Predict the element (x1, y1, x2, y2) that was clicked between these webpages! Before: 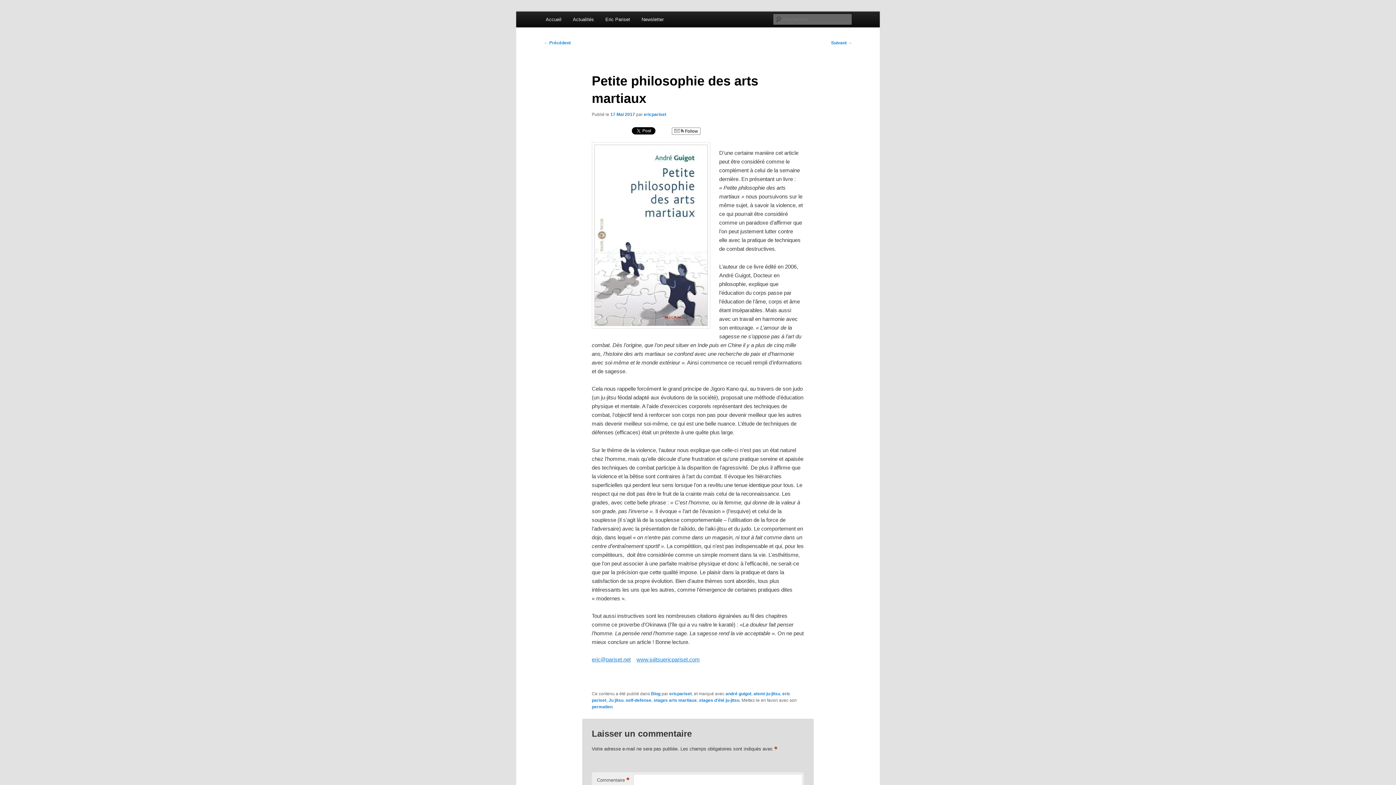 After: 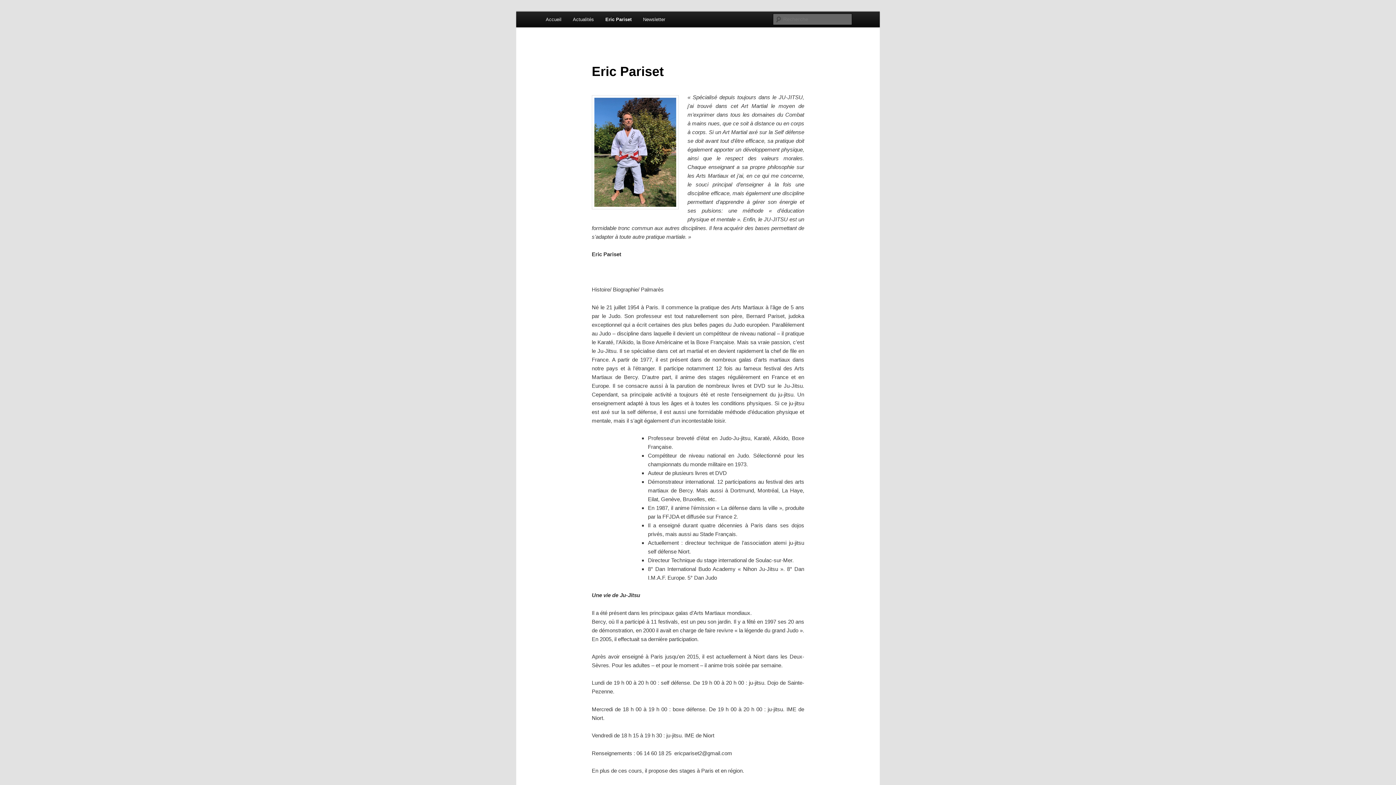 Action: label: Eric Pariset bbox: (599, 11, 635, 27)